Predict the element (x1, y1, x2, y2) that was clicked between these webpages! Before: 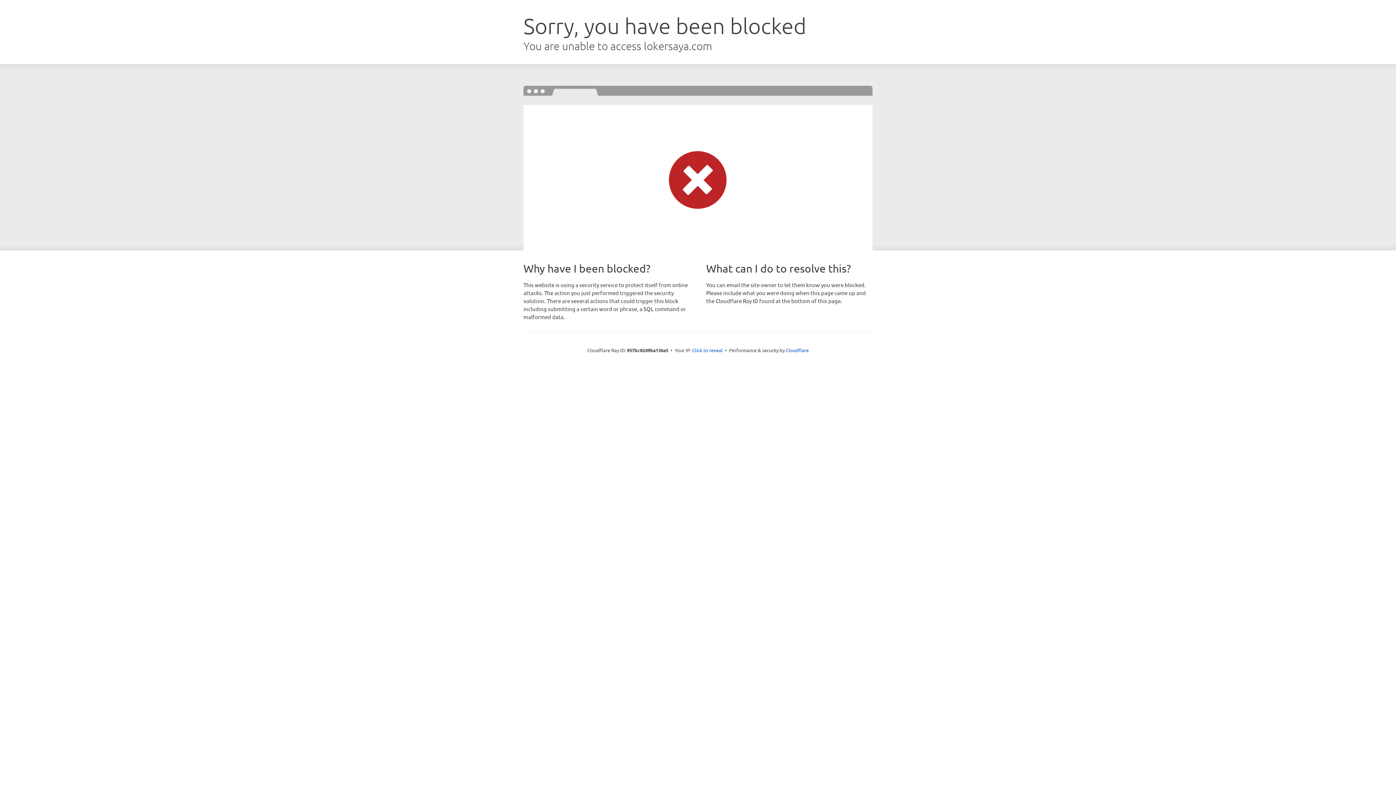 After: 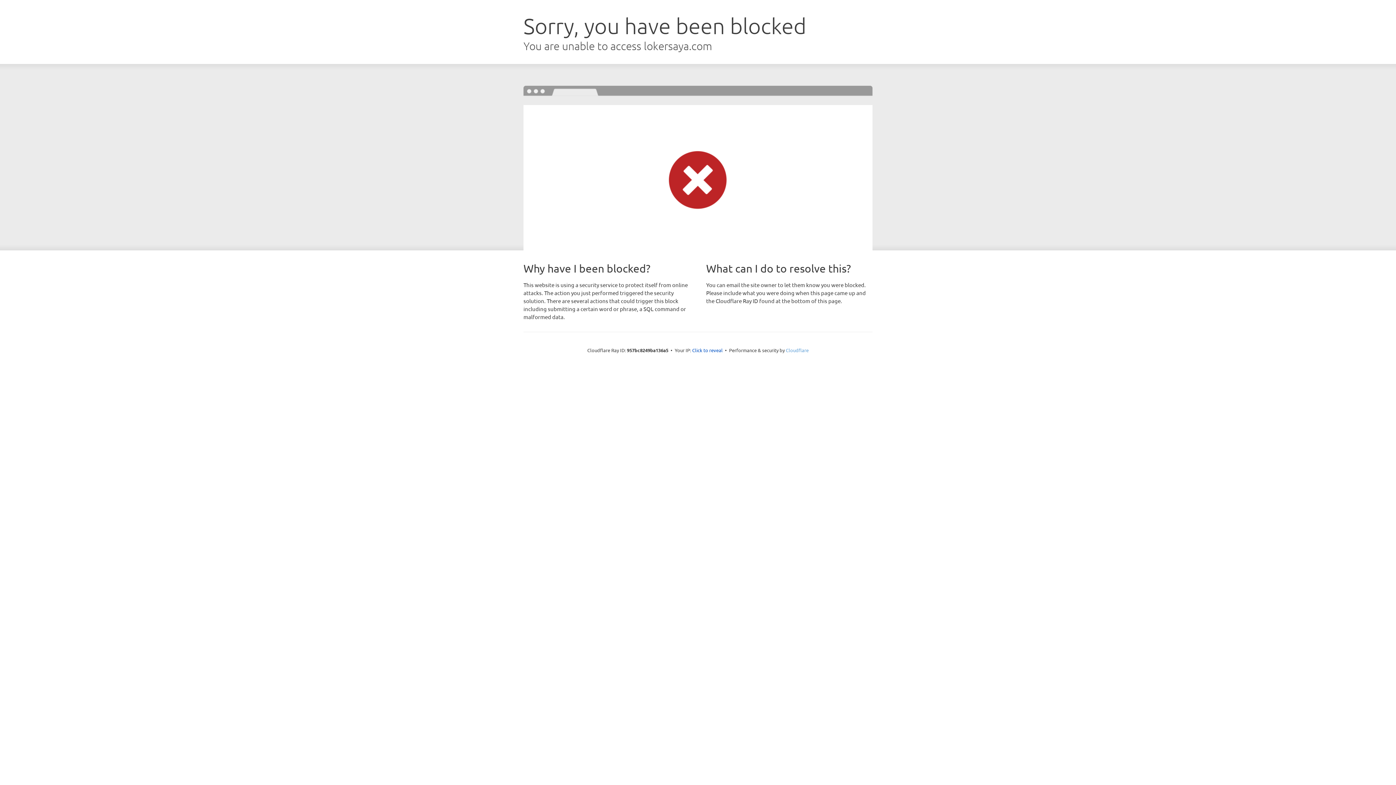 Action: bbox: (786, 347, 808, 353) label: Cloudflare